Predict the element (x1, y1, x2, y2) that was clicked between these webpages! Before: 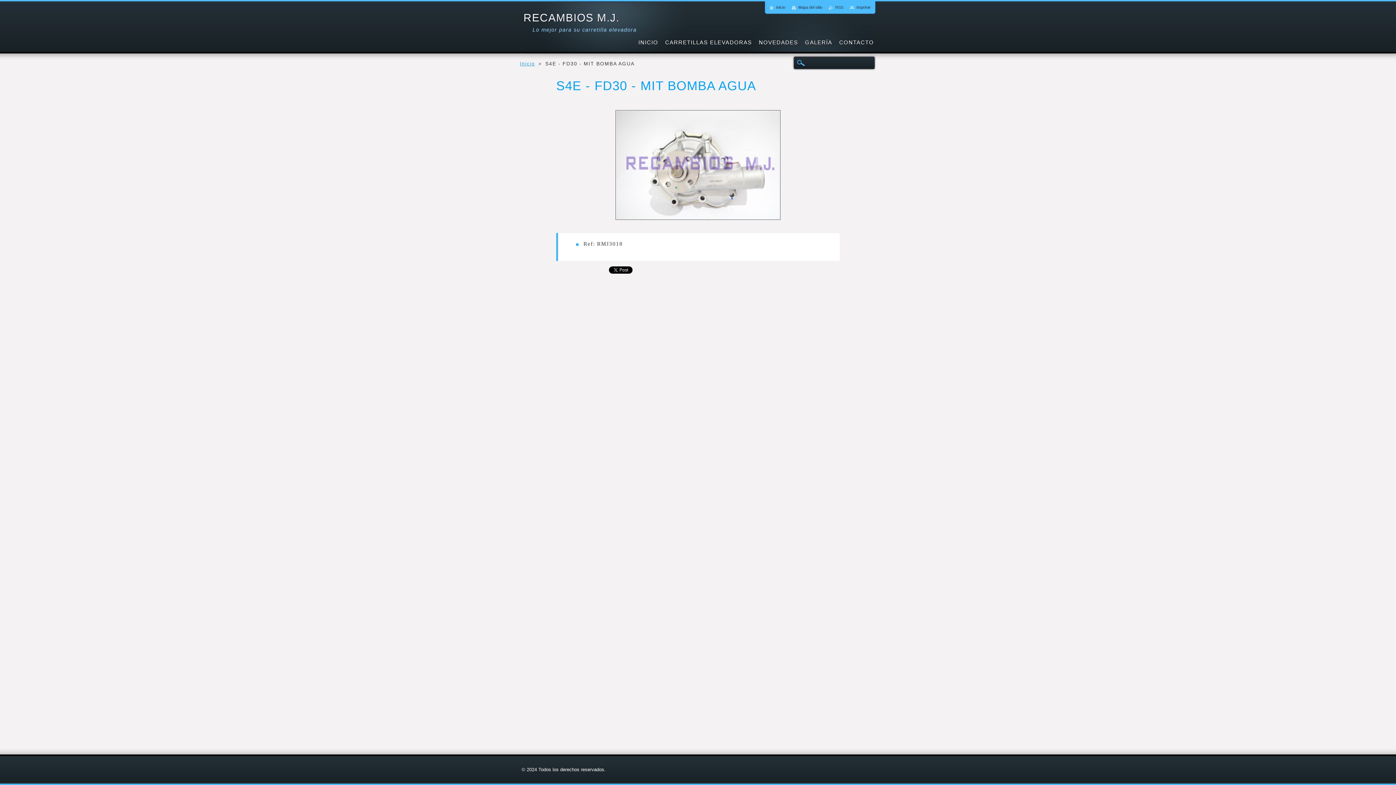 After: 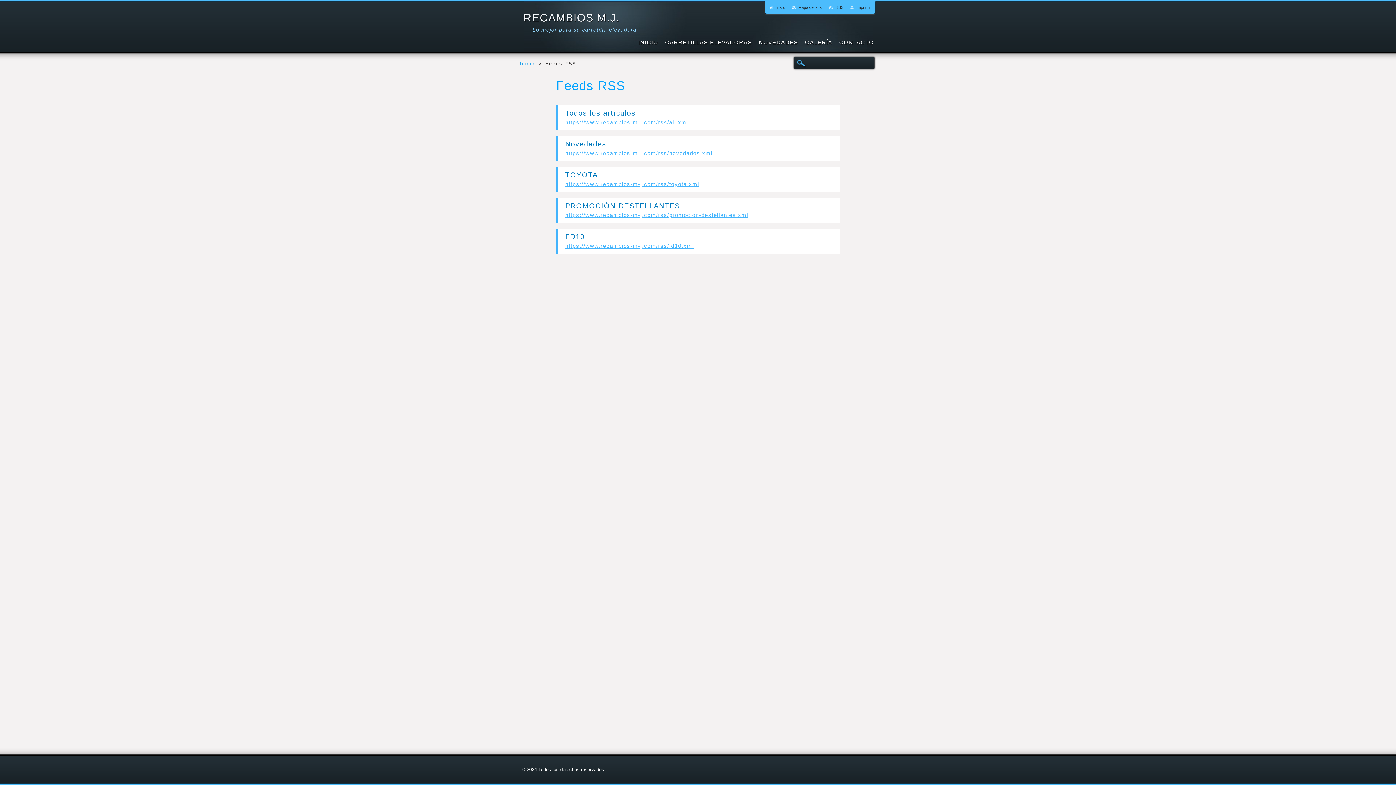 Action: label: RSS bbox: (829, 5, 843, 9)